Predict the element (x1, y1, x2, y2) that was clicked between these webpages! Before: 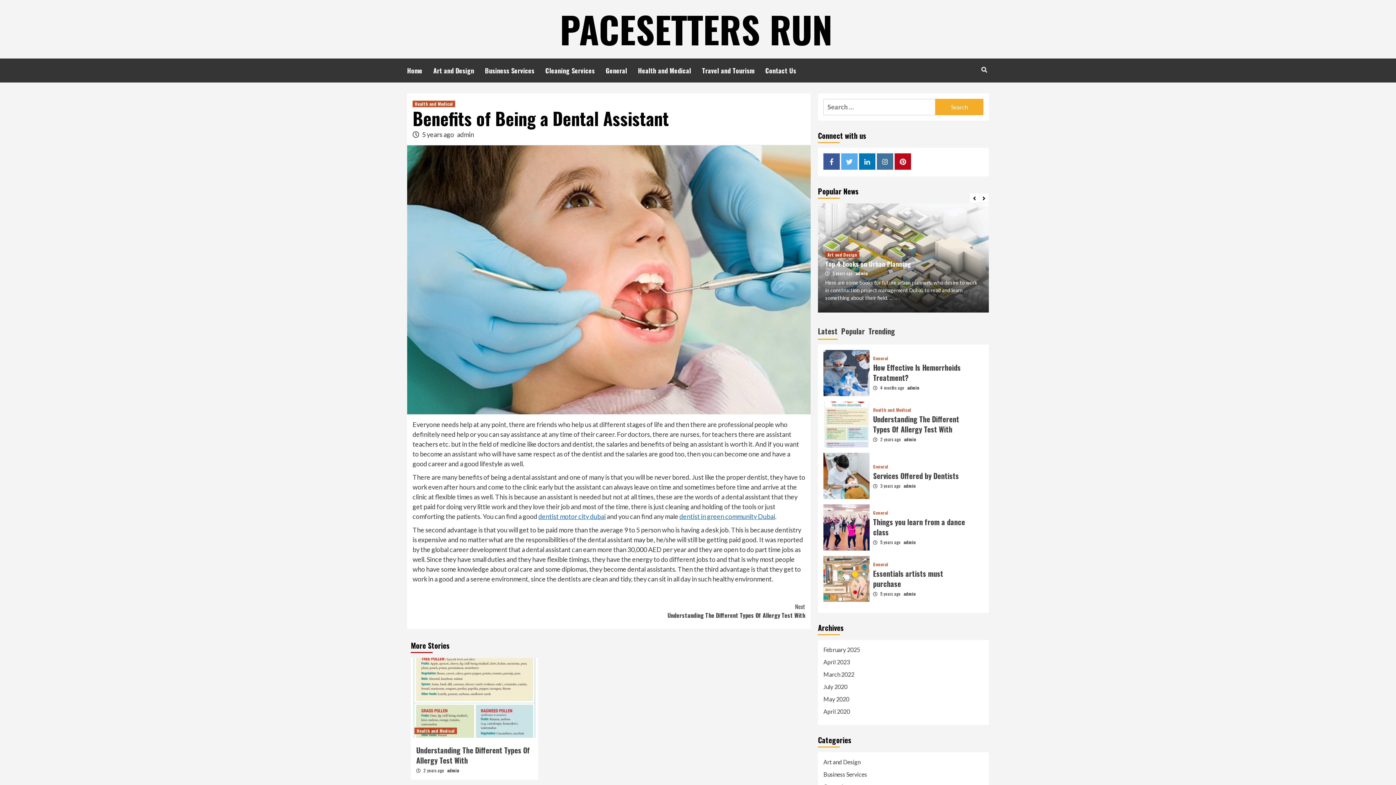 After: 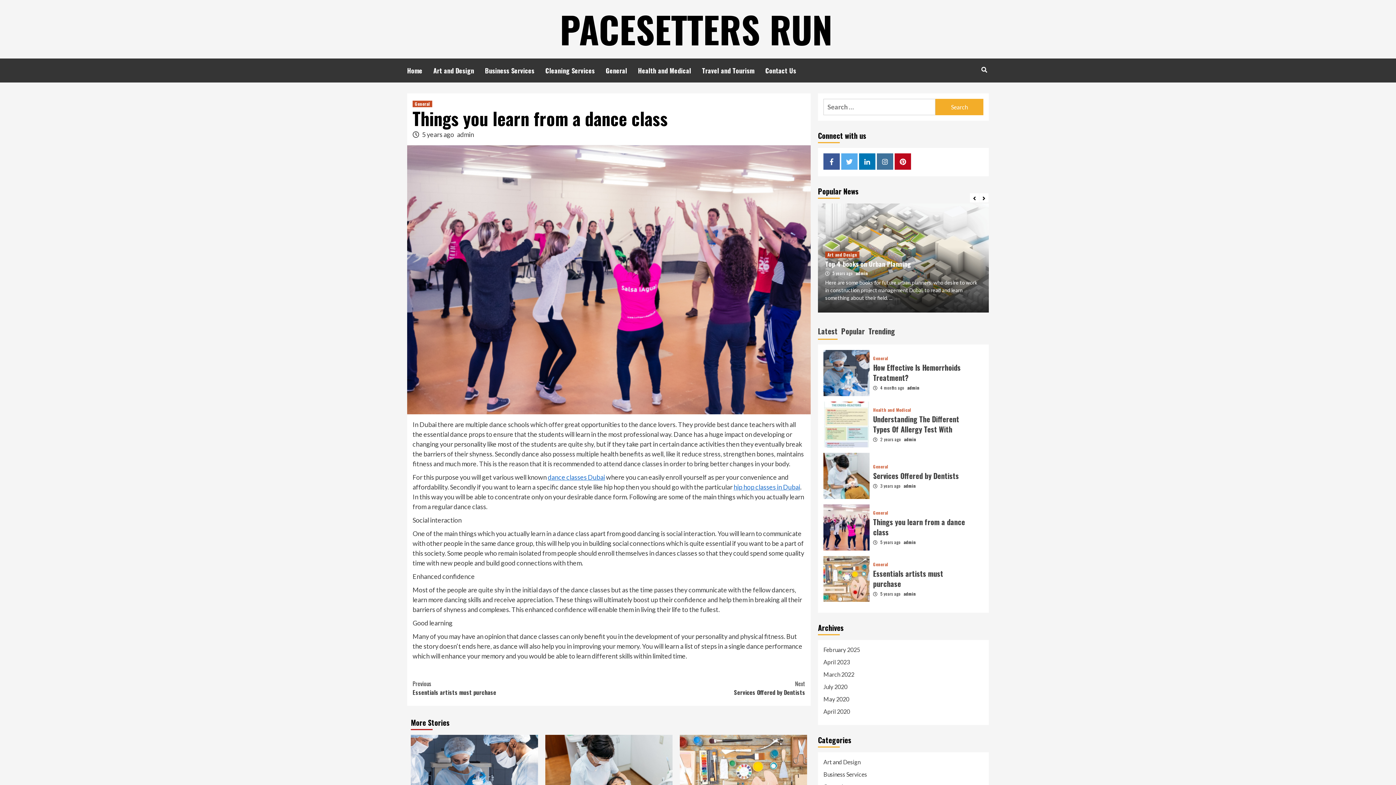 Action: bbox: (823, 522, 869, 530)